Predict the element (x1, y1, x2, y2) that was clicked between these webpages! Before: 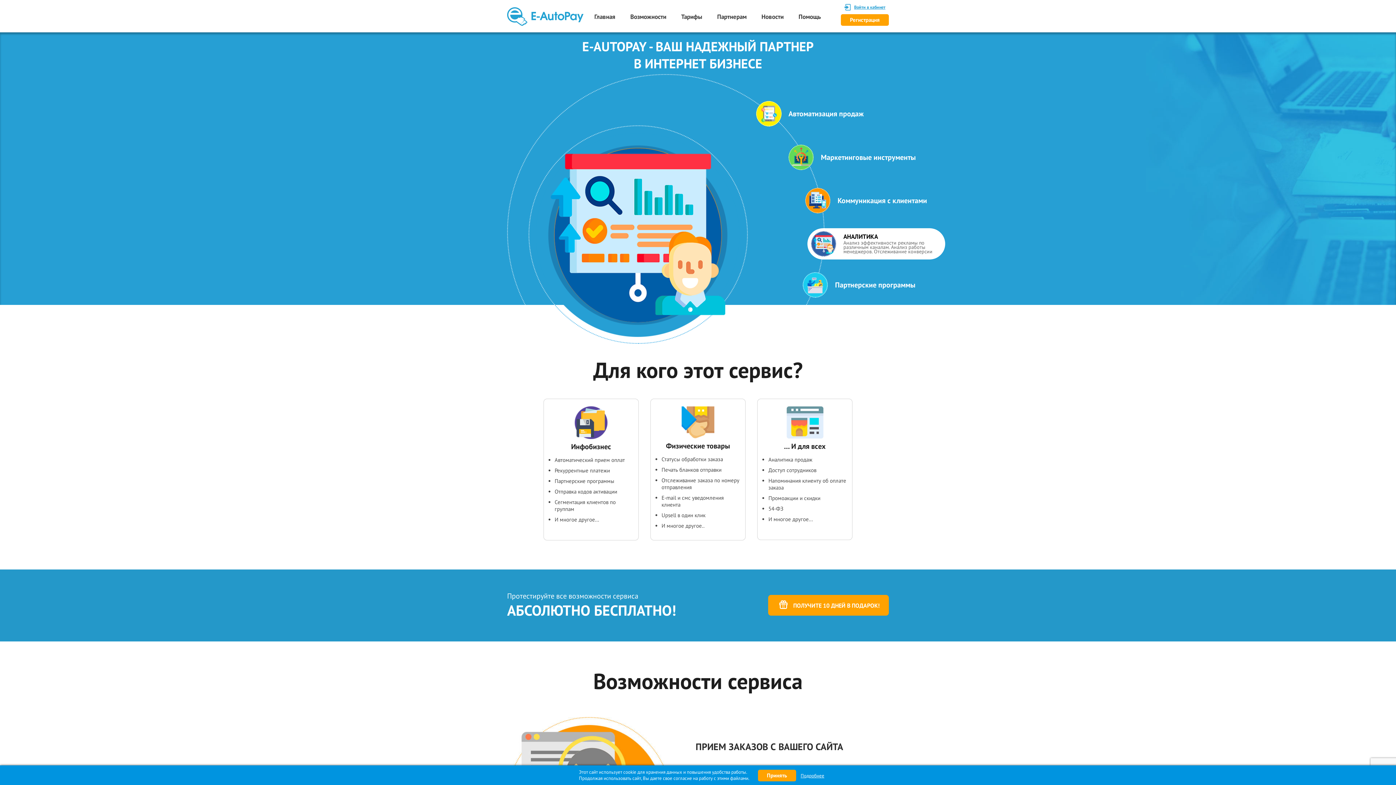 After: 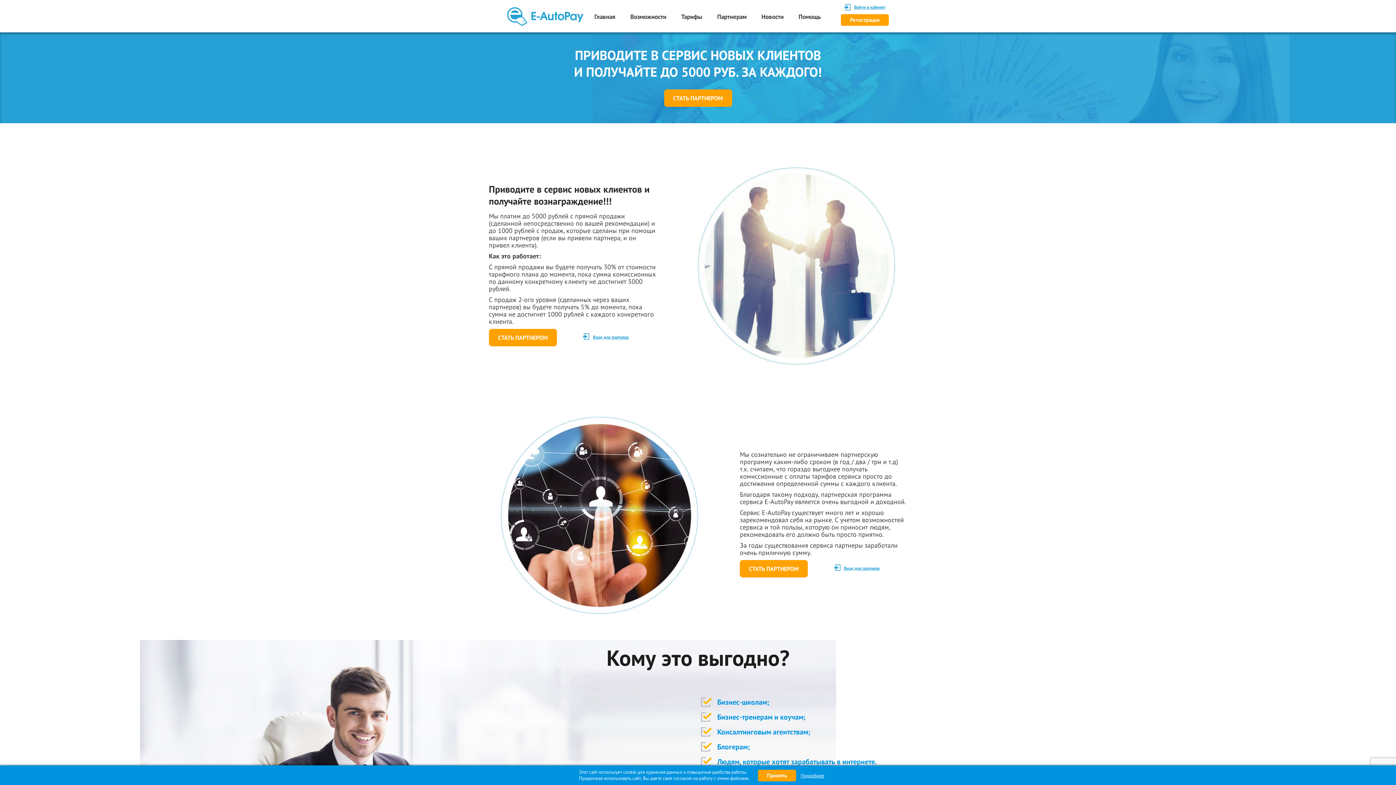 Action: bbox: (717, 12, 746, 32) label: Партнерам